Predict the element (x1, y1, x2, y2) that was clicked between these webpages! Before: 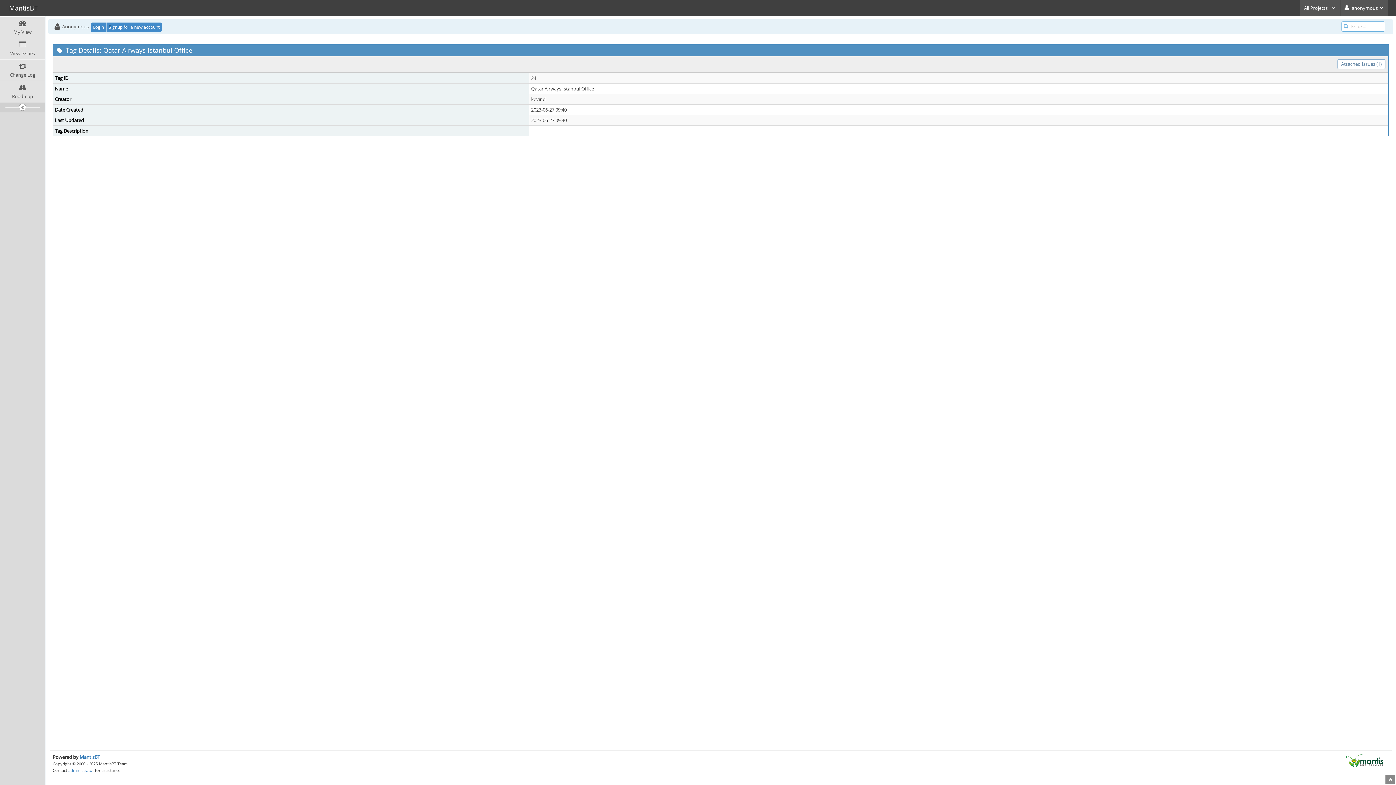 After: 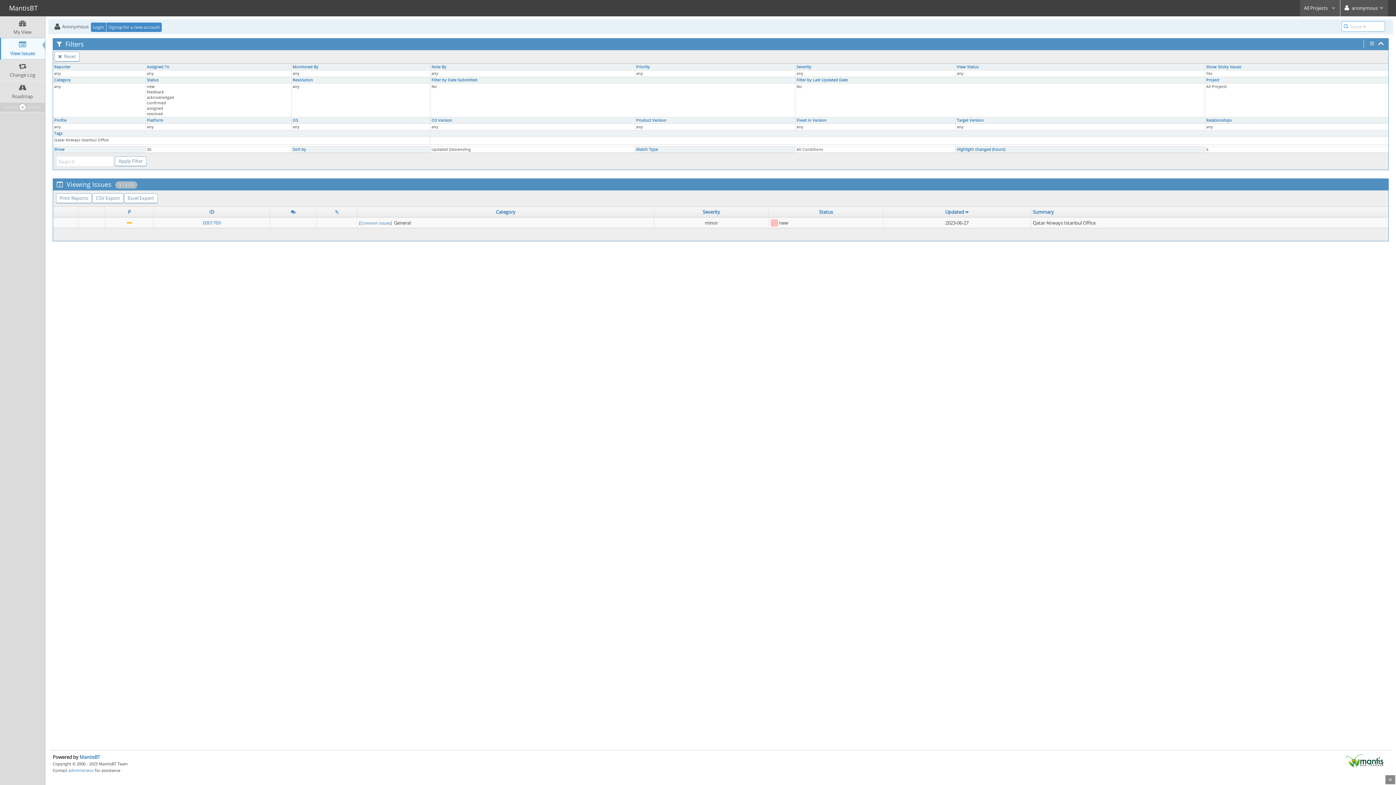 Action: bbox: (1337, 59, 1385, 69) label: Attached Issues (1)